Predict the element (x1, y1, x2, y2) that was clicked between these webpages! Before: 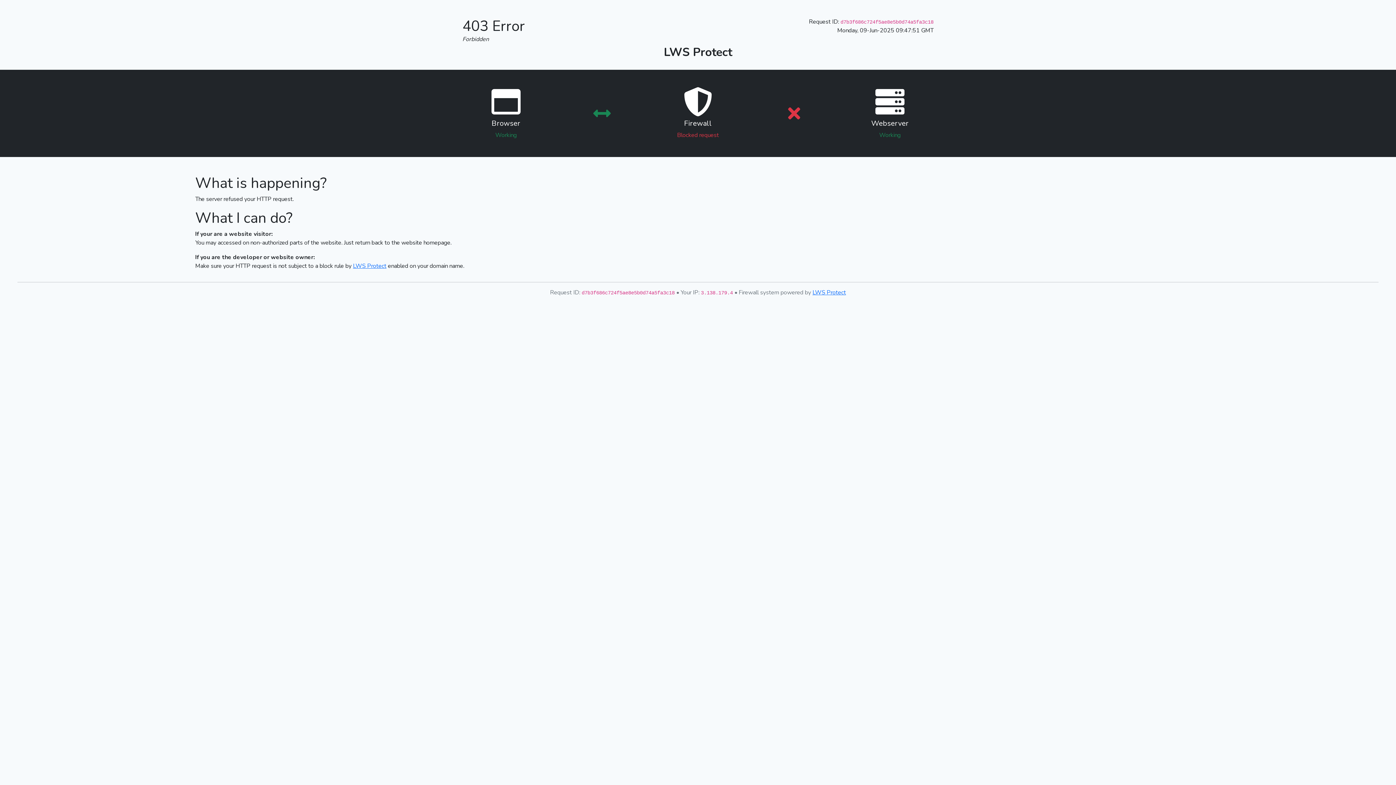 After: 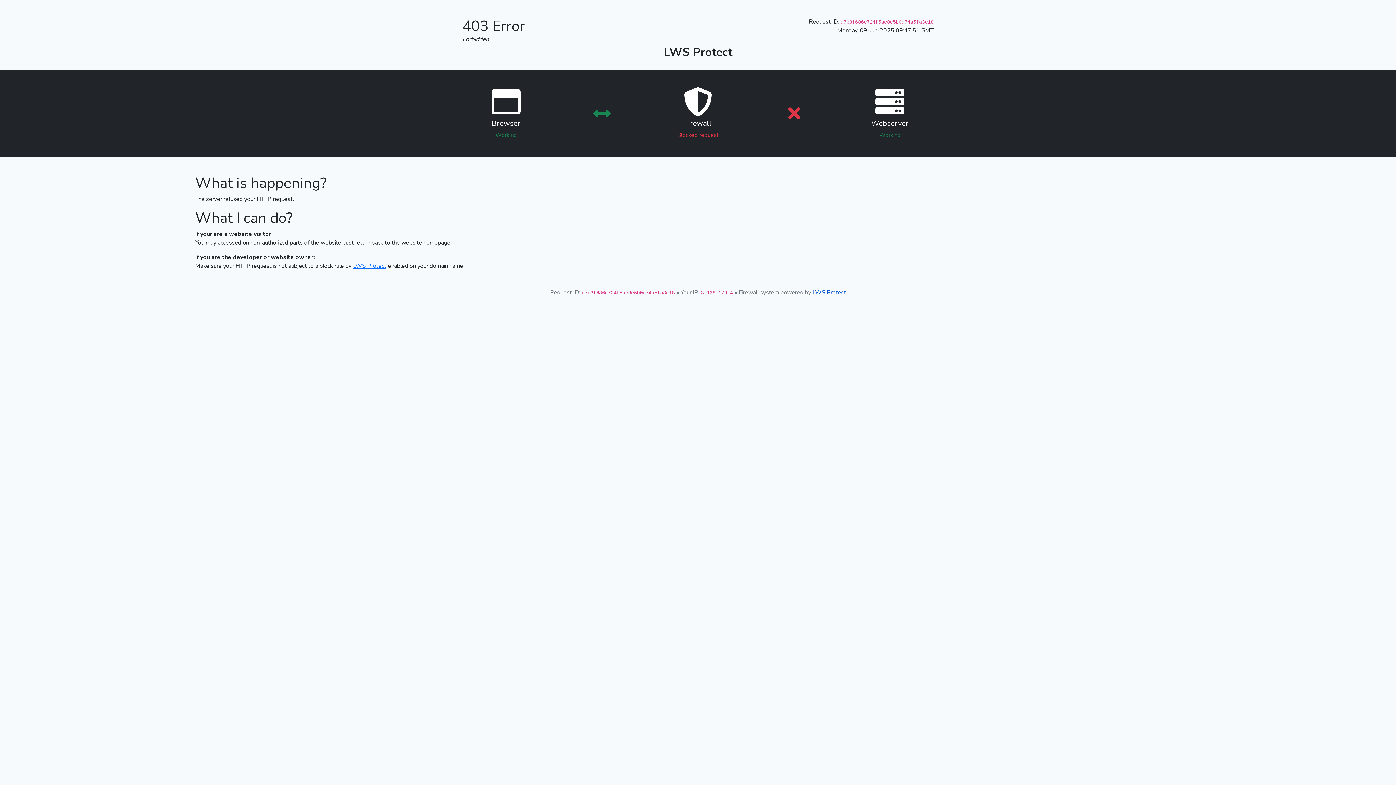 Action: label: LWS Protect bbox: (812, 288, 846, 296)